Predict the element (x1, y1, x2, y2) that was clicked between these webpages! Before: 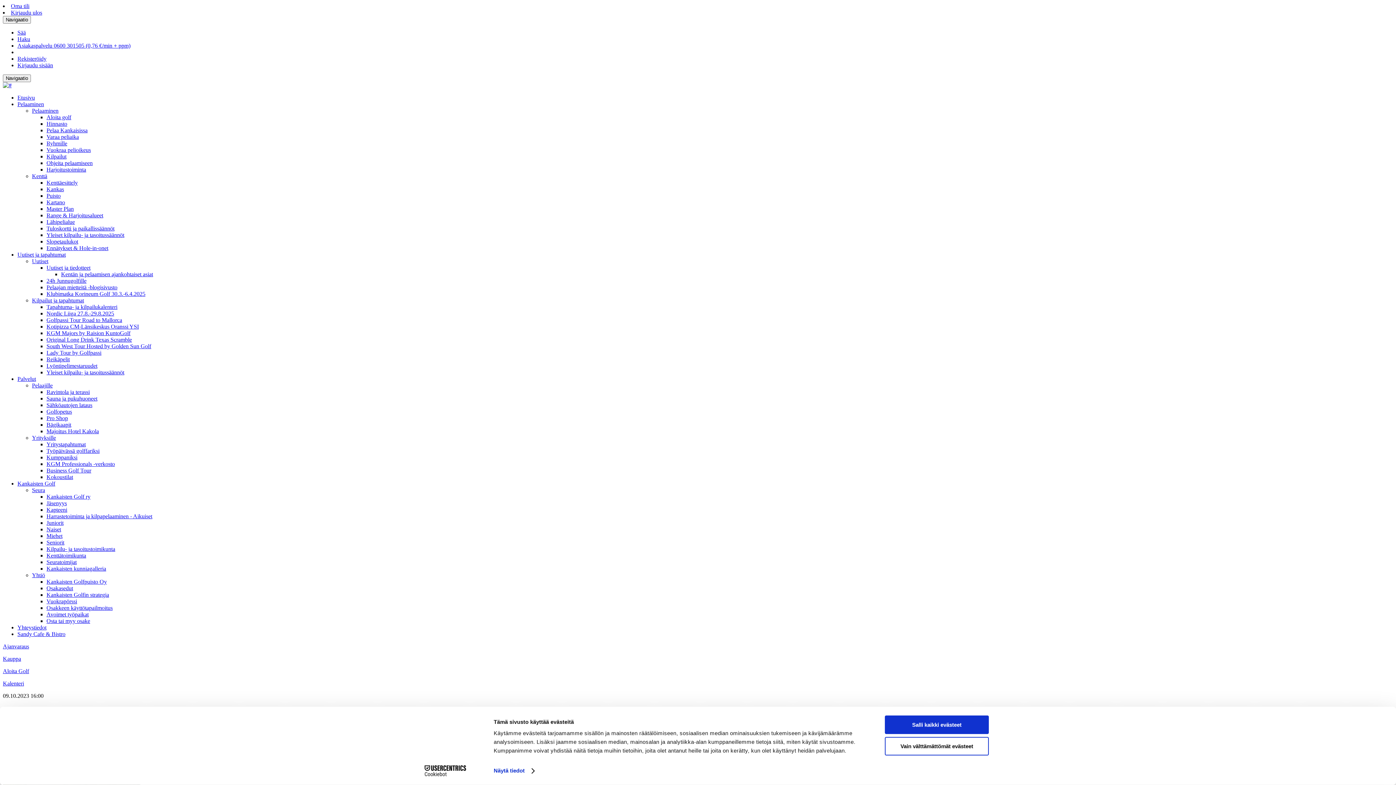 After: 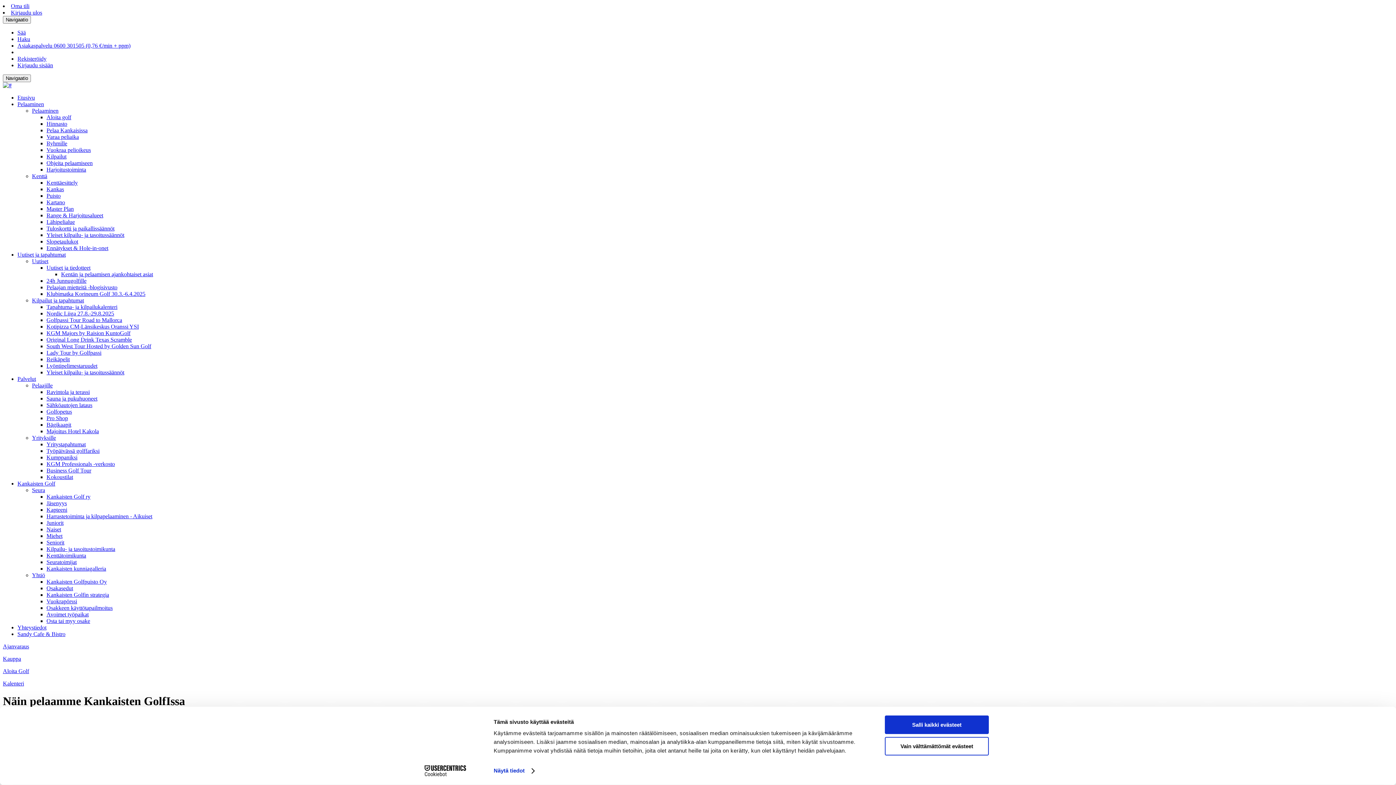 Action: label: Ohjeita pelaamiseen bbox: (46, 160, 92, 166)